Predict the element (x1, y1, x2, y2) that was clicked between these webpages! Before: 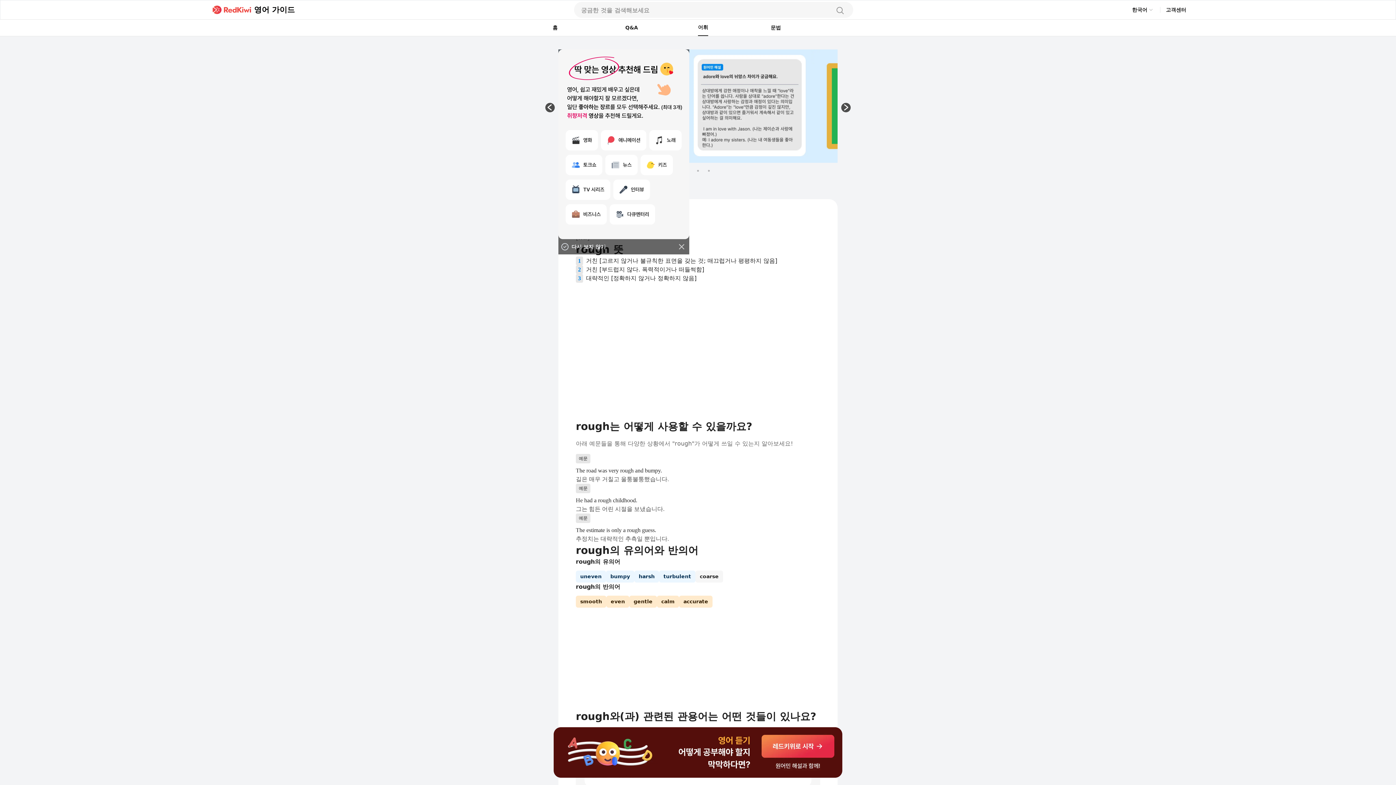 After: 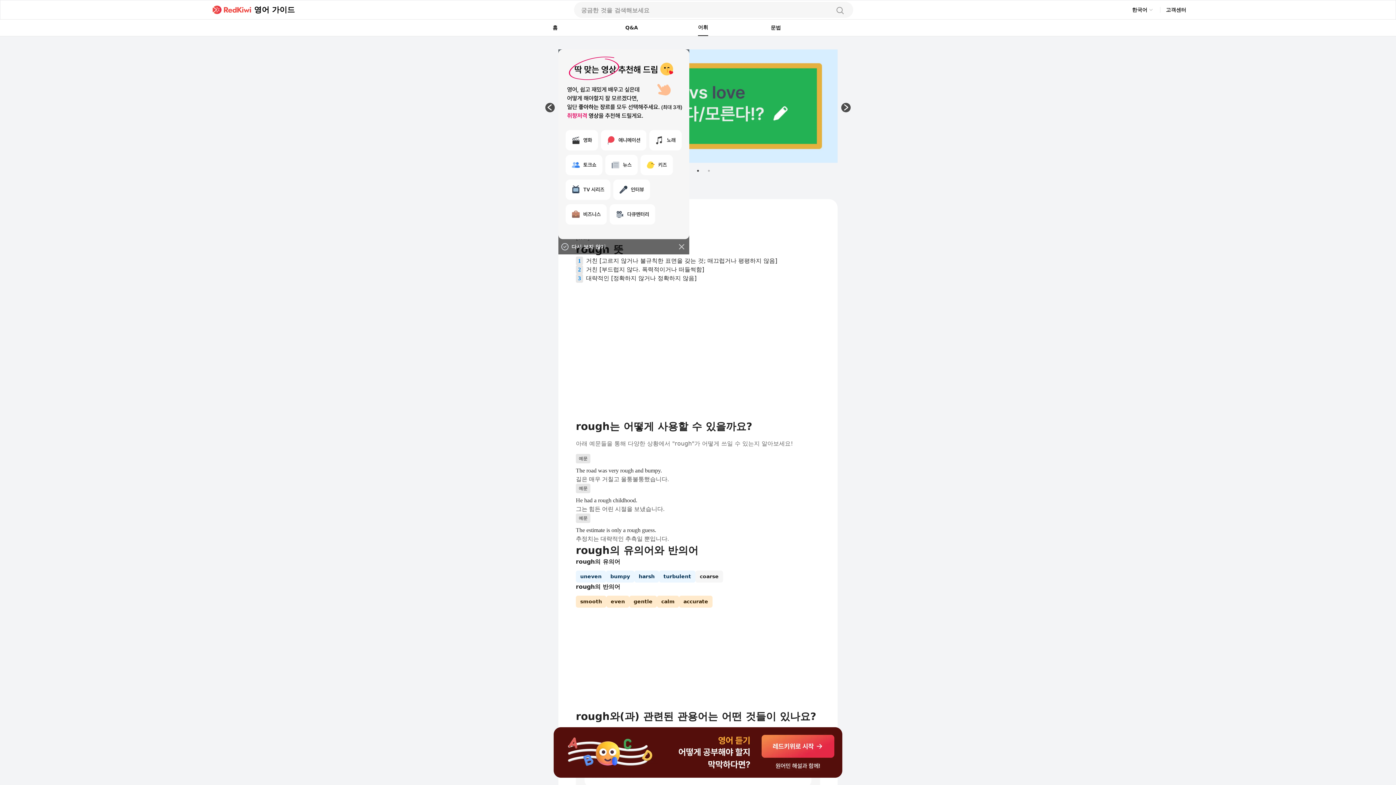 Action: bbox: (545, 102, 554, 112)